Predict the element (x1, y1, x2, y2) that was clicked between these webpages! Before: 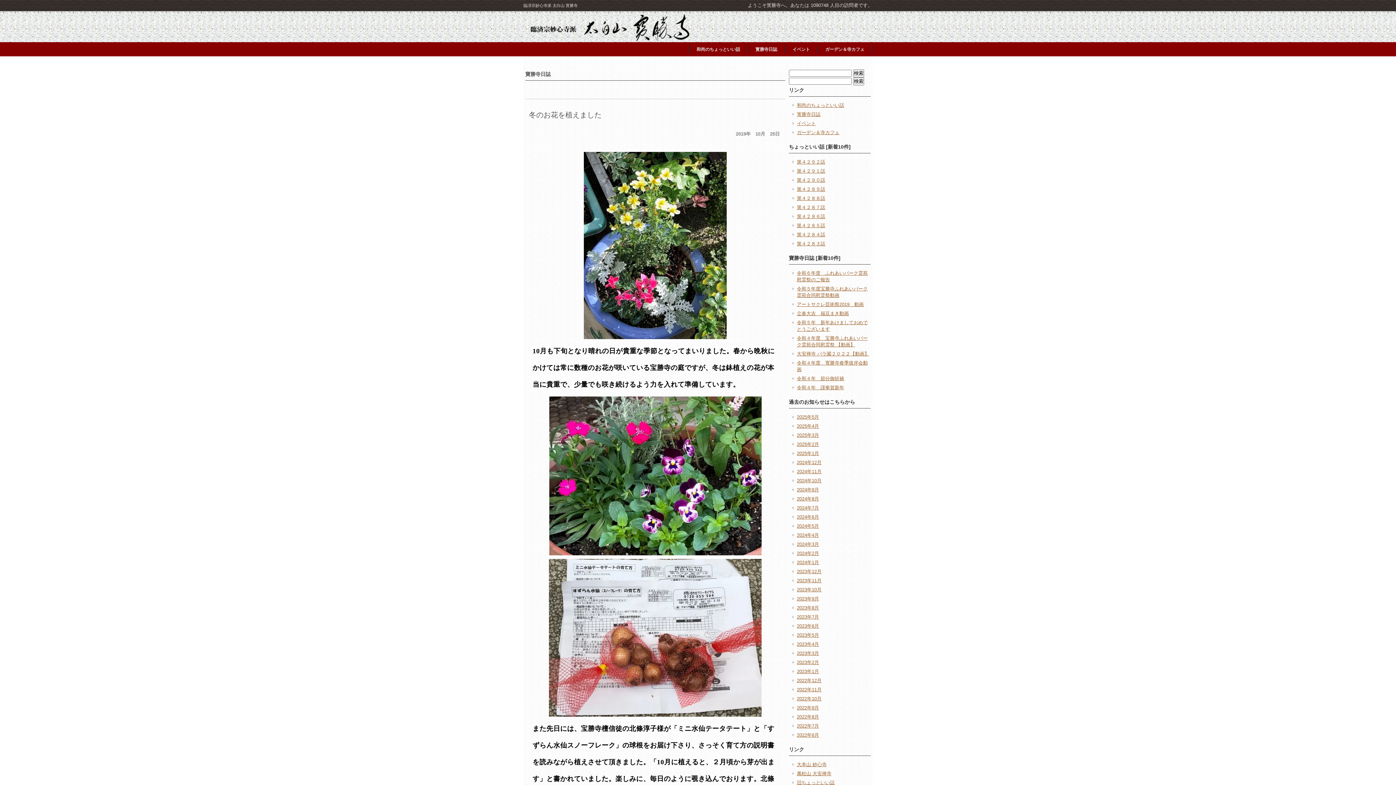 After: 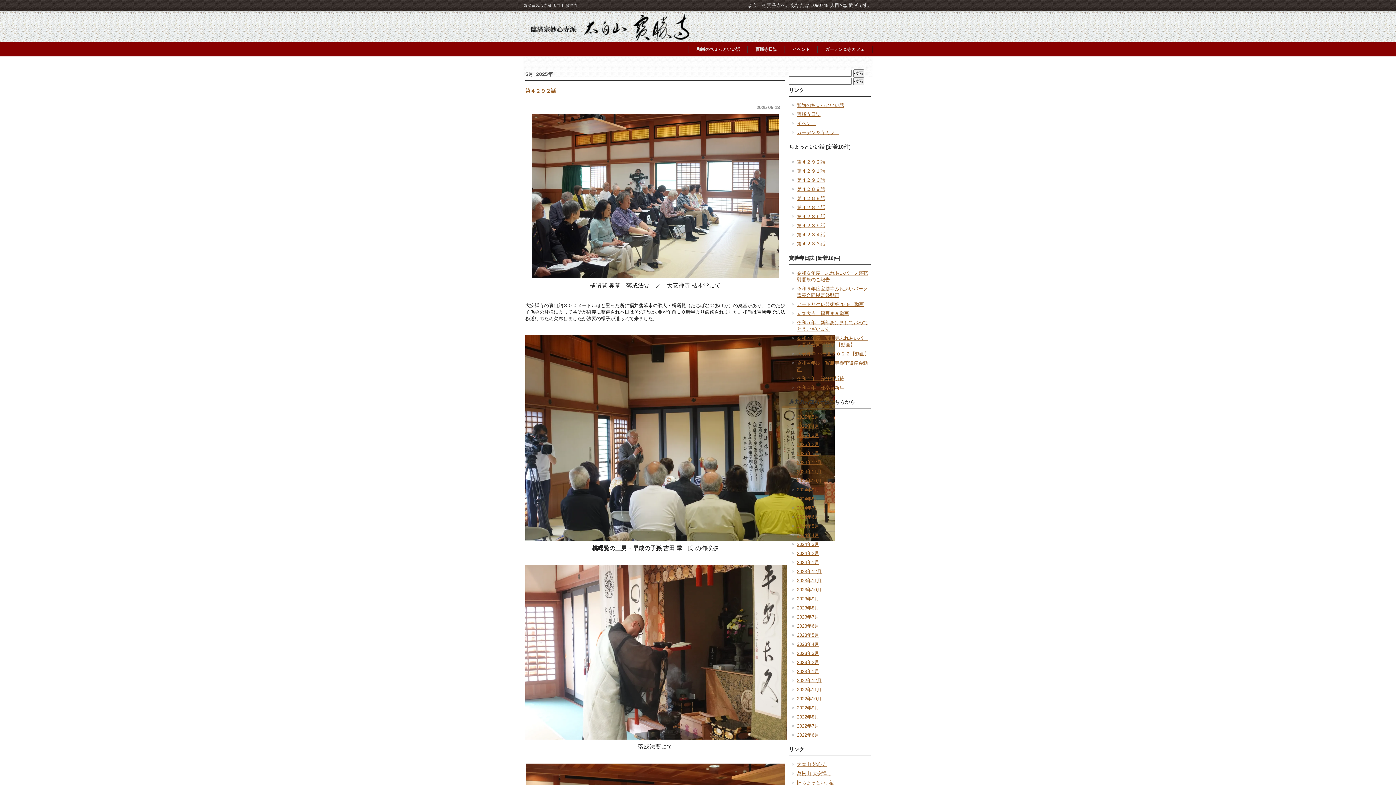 Action: bbox: (797, 414, 819, 420) label: 2025年5月